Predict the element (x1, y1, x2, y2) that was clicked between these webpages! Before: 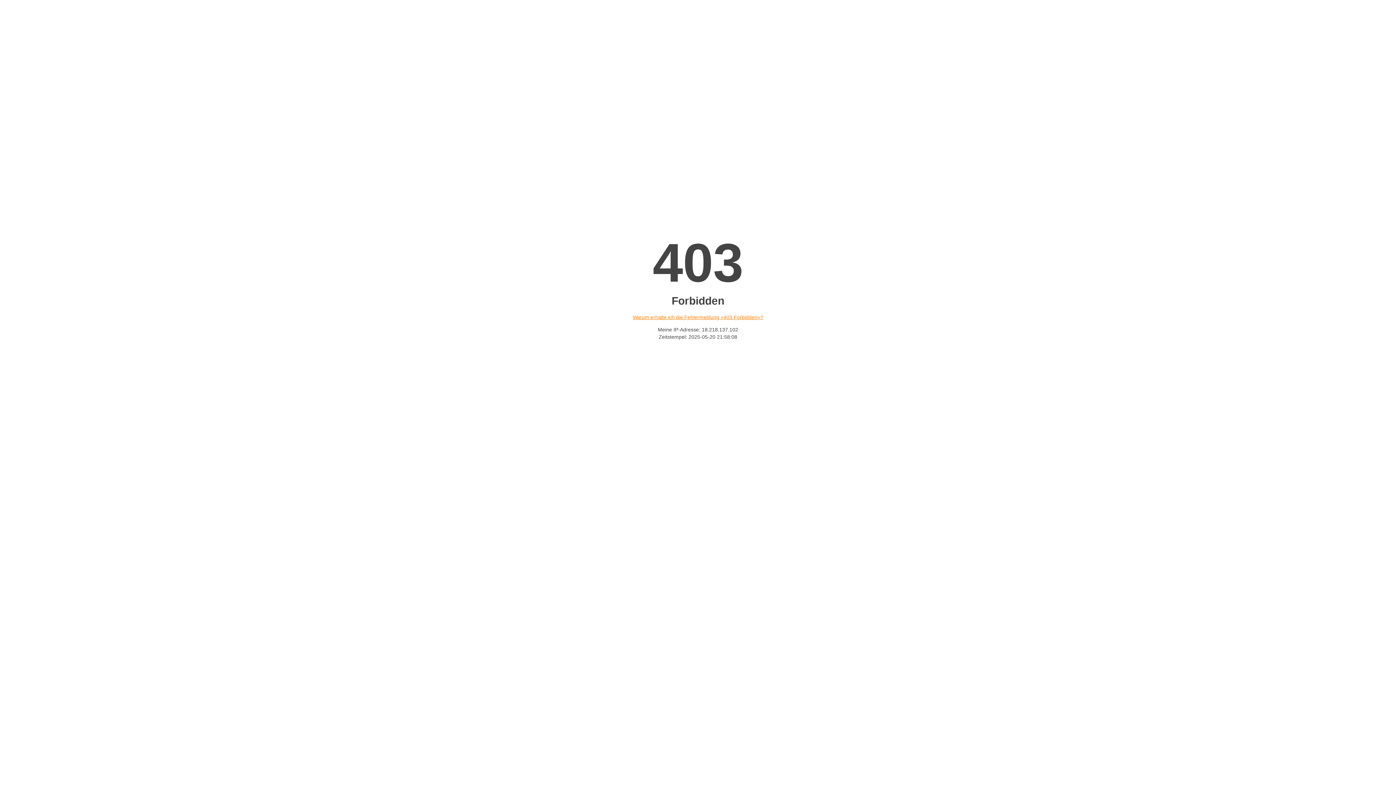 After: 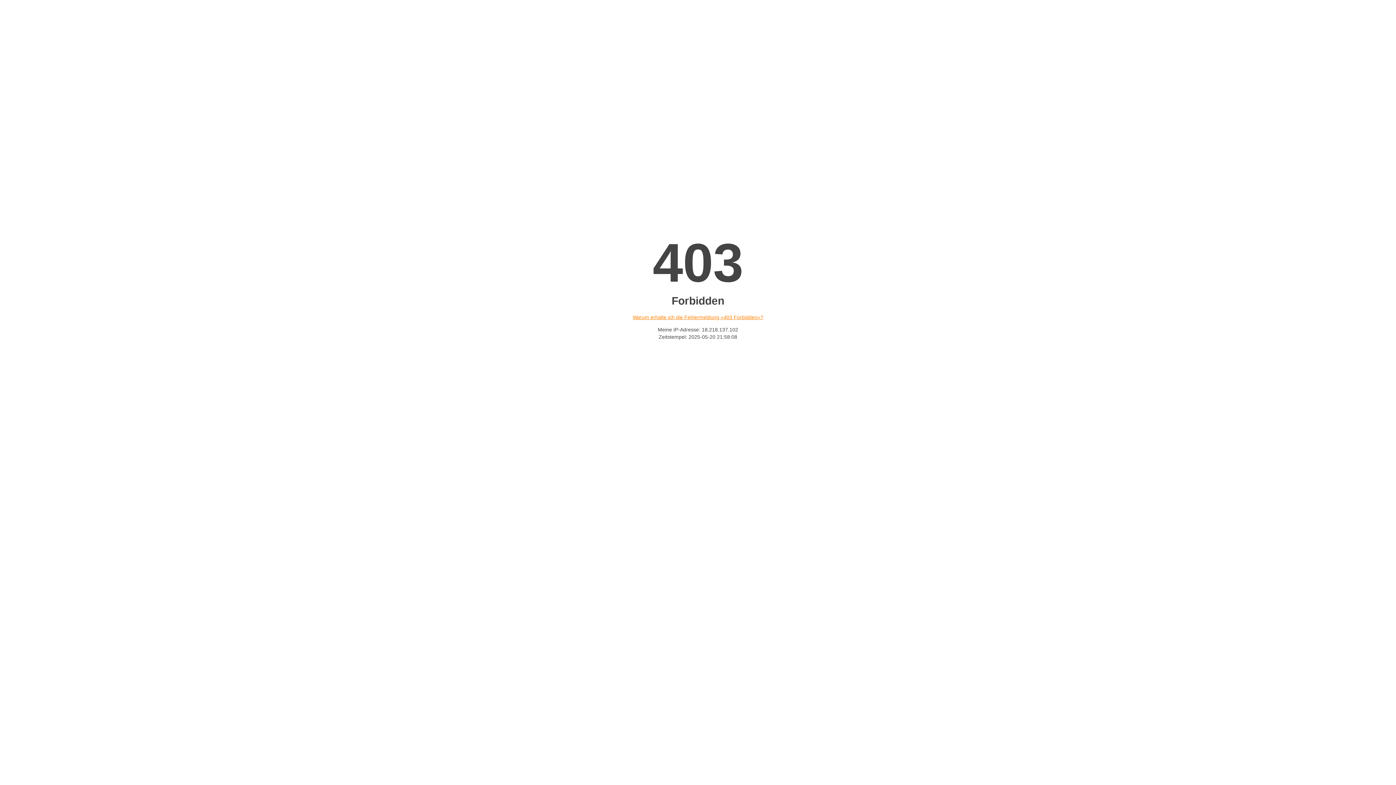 Action: label: Warum erhalte ich die Fehlermeldung «403 Forbidden»? bbox: (632, 314, 763, 320)